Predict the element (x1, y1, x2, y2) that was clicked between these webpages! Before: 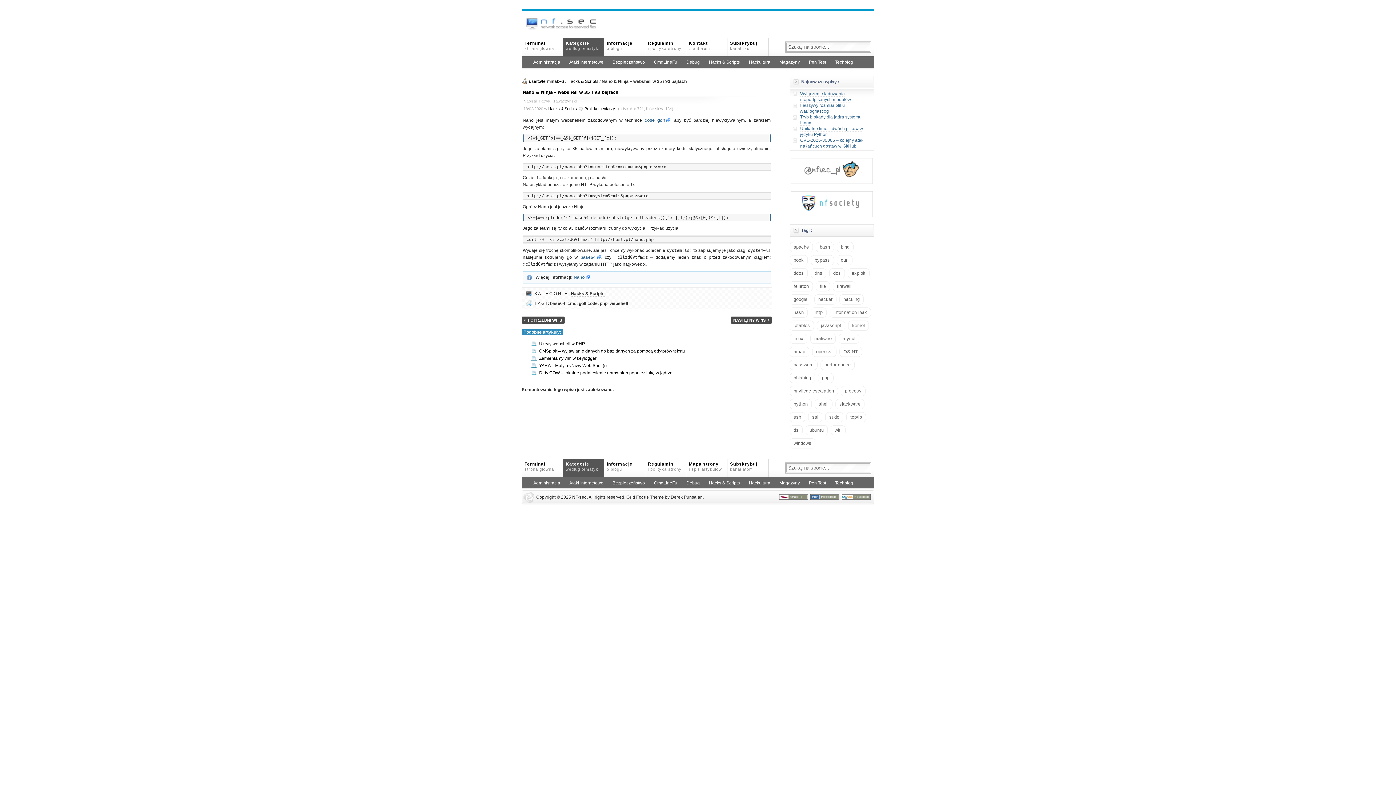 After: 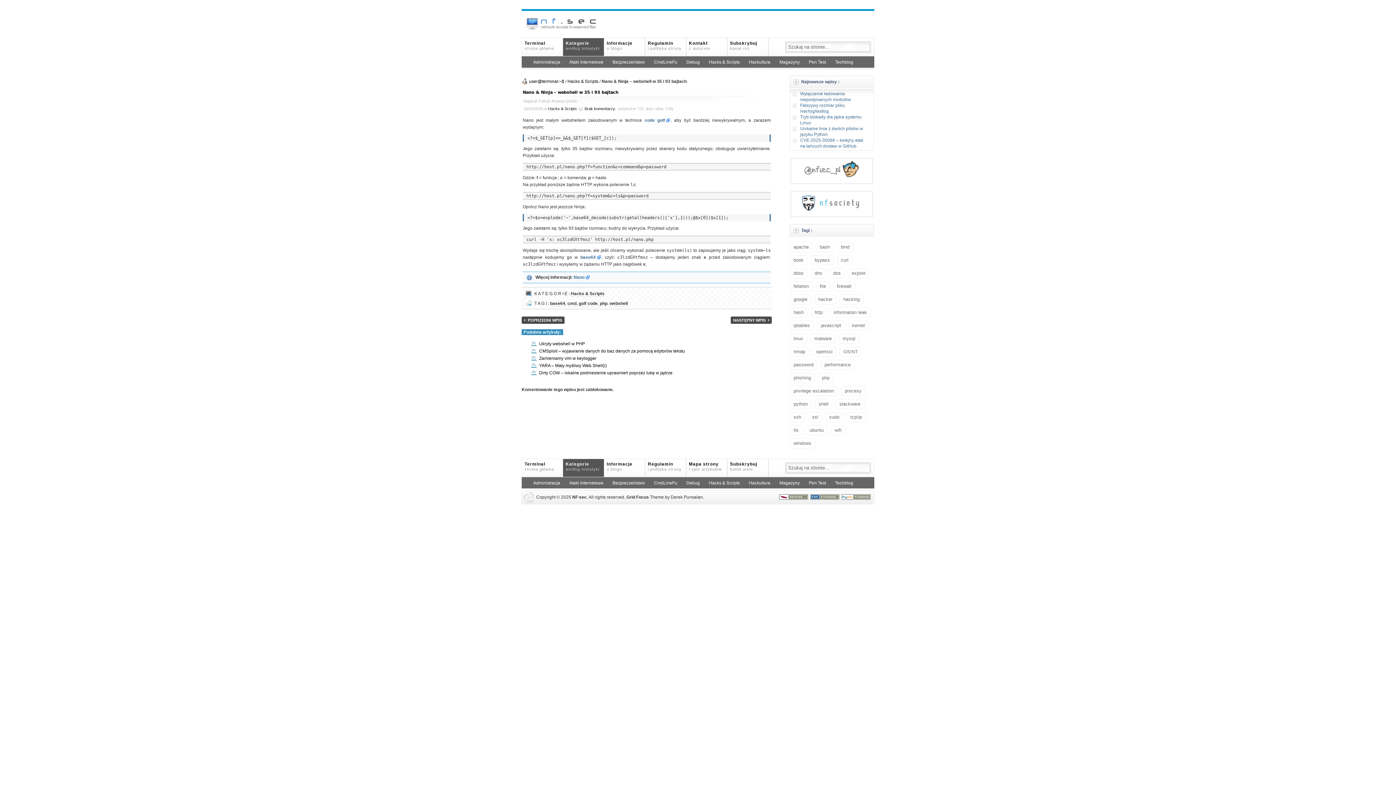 Action: bbox: (522, 89, 773, 95) label: Nano & Ninja – webshell w 35 i 93 bajtach